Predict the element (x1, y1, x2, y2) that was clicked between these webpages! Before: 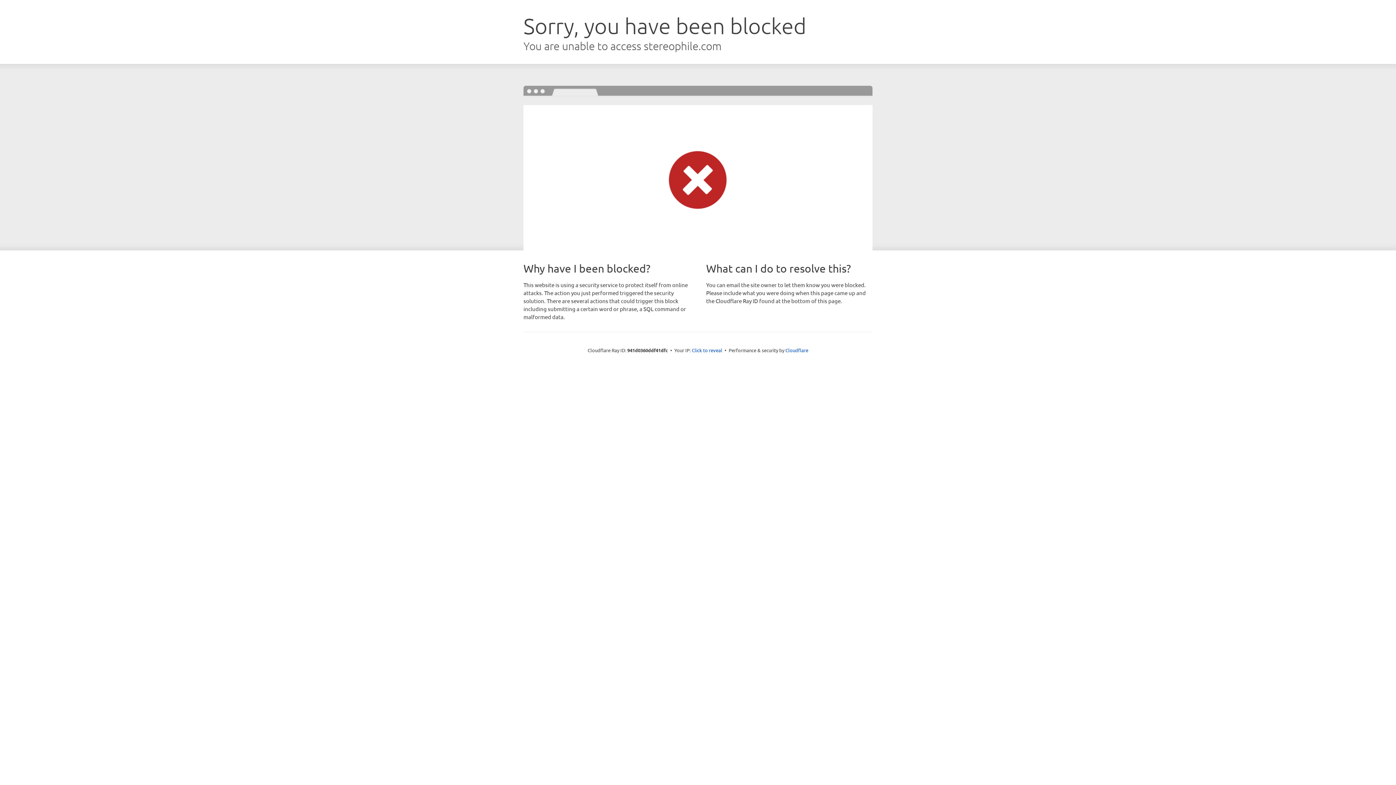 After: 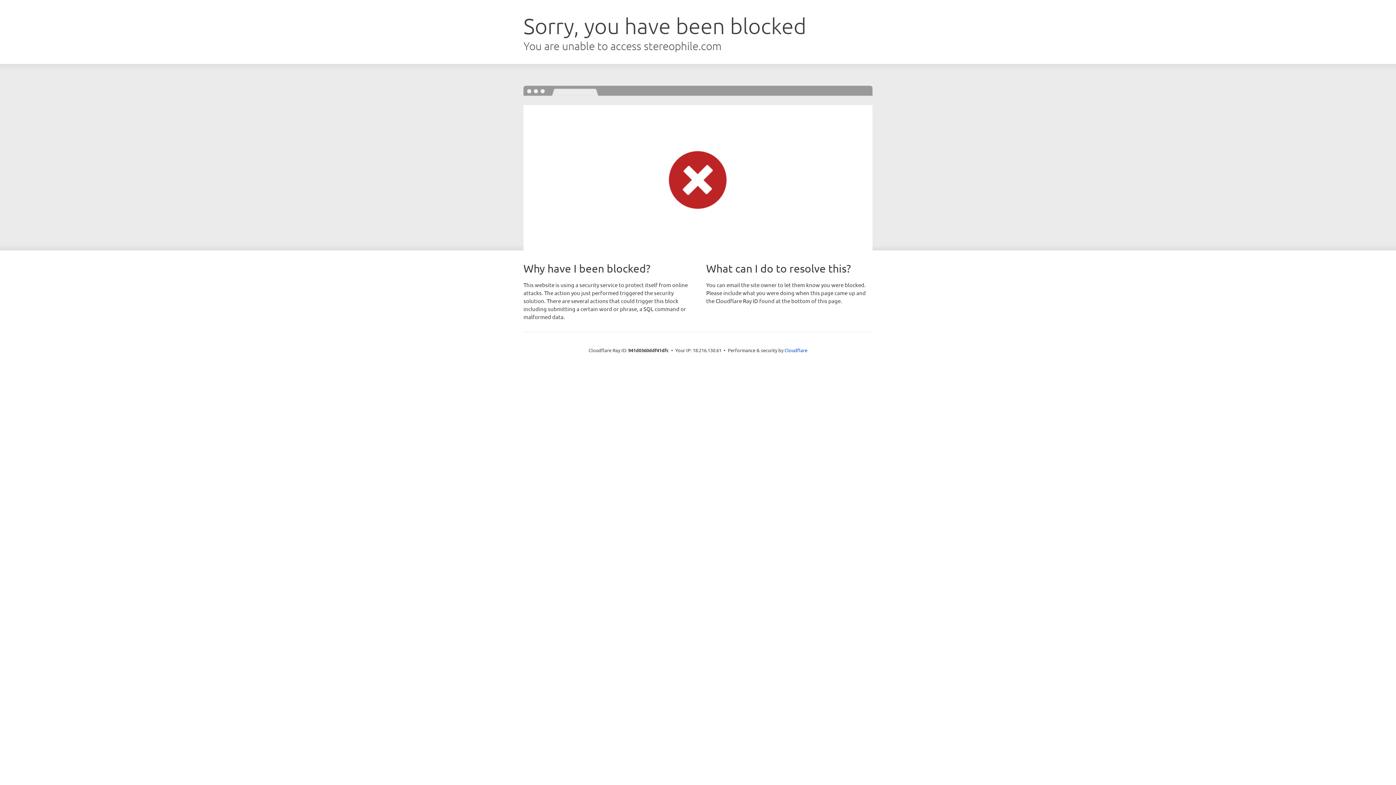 Action: bbox: (692, 346, 722, 353) label: Click to reveal